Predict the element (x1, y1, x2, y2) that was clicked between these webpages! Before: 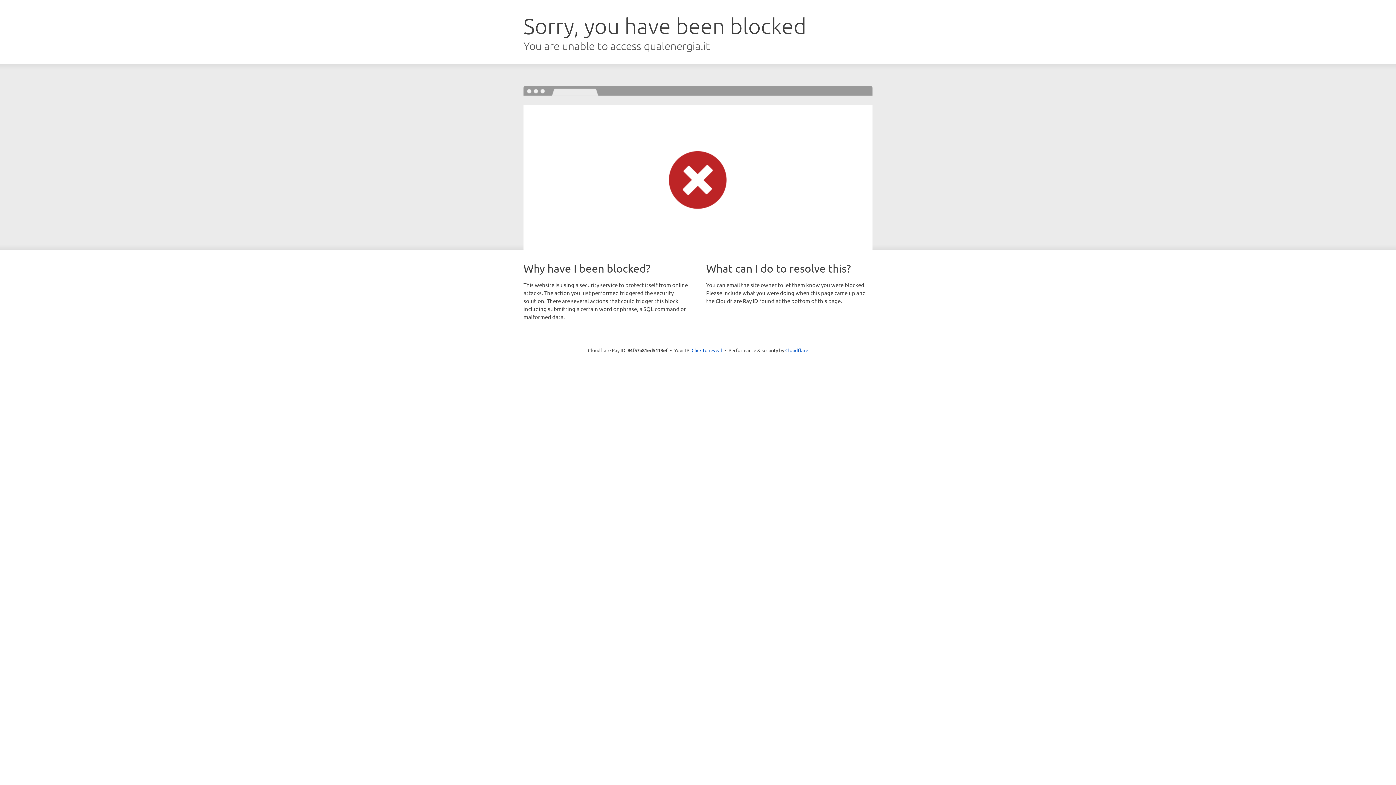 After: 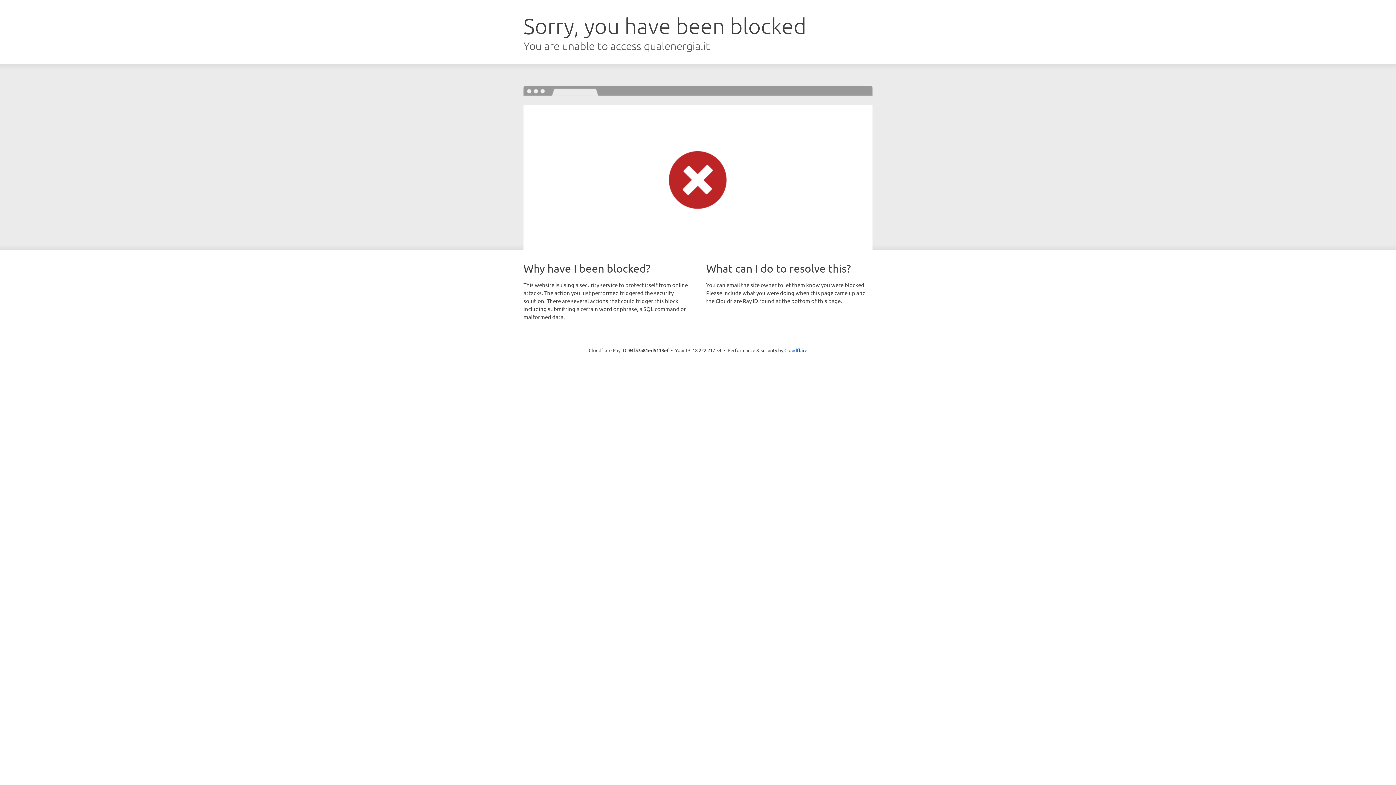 Action: bbox: (691, 346, 722, 353) label: Click to reveal